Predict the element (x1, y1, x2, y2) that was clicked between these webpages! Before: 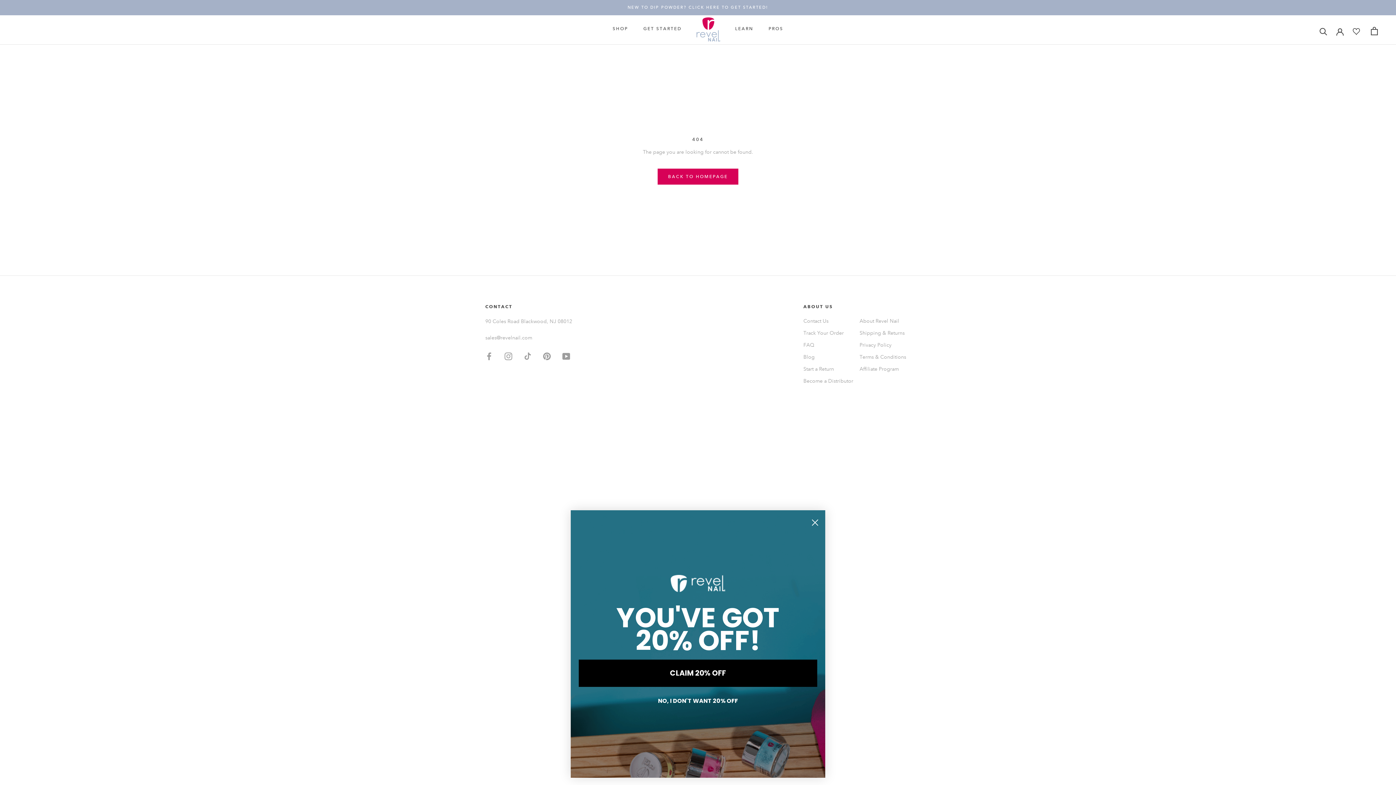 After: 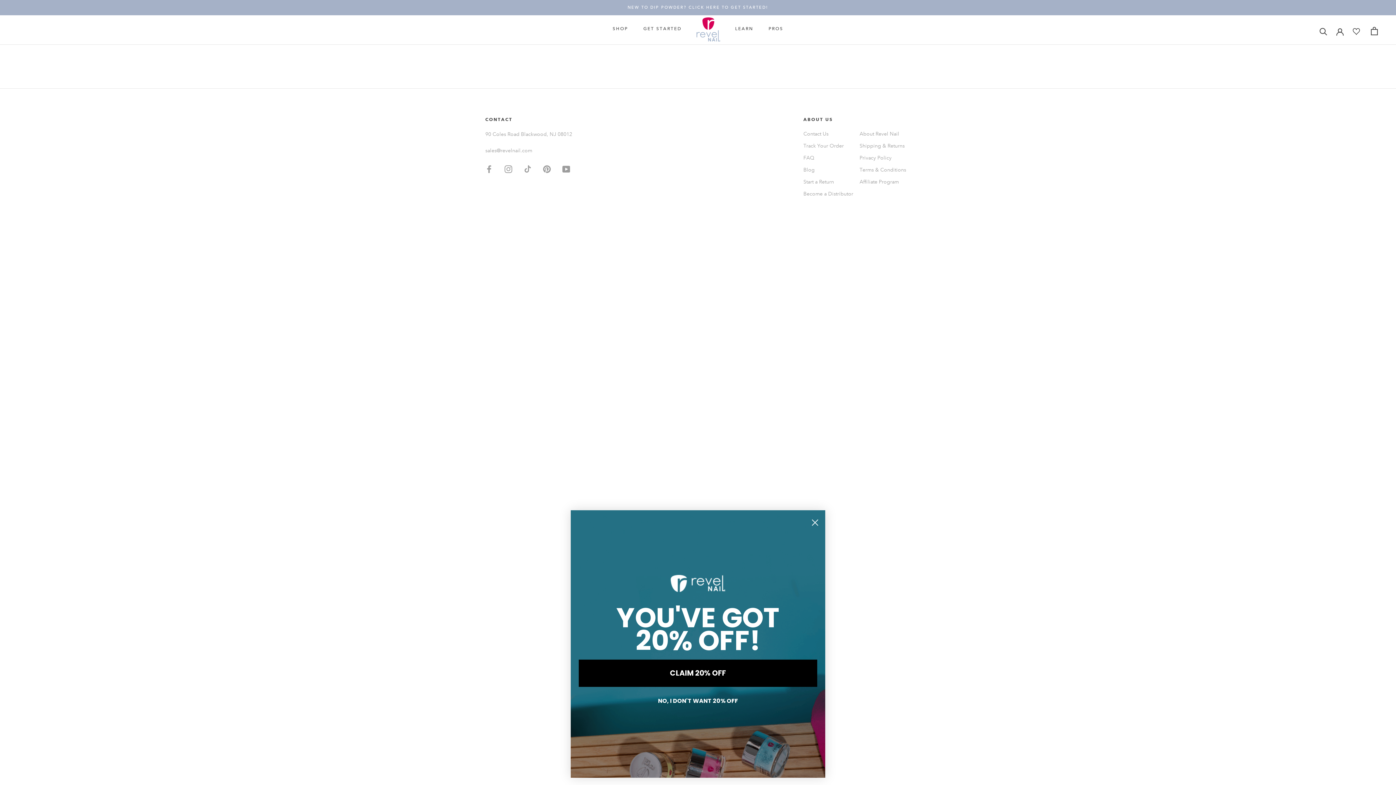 Action: bbox: (803, 329, 854, 337) label: Track Your Order